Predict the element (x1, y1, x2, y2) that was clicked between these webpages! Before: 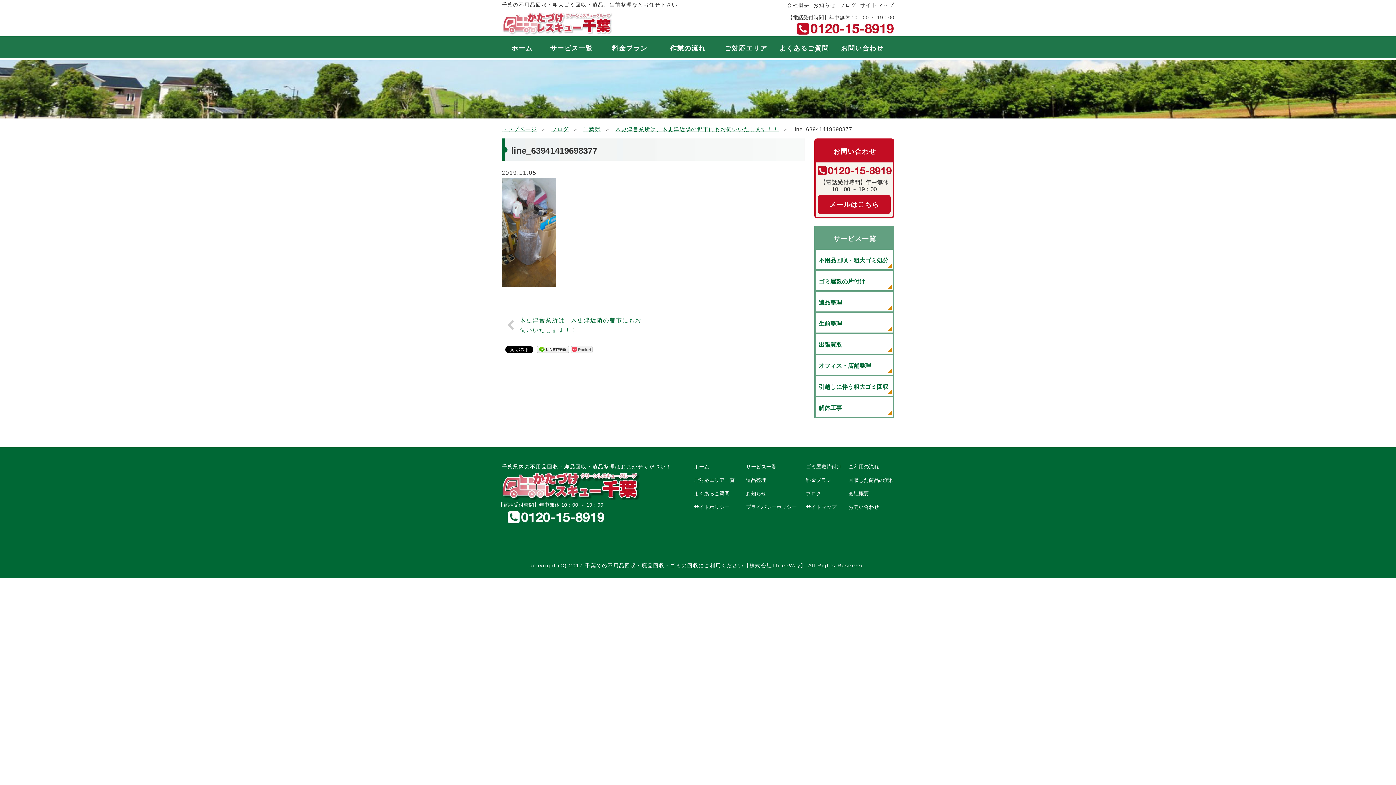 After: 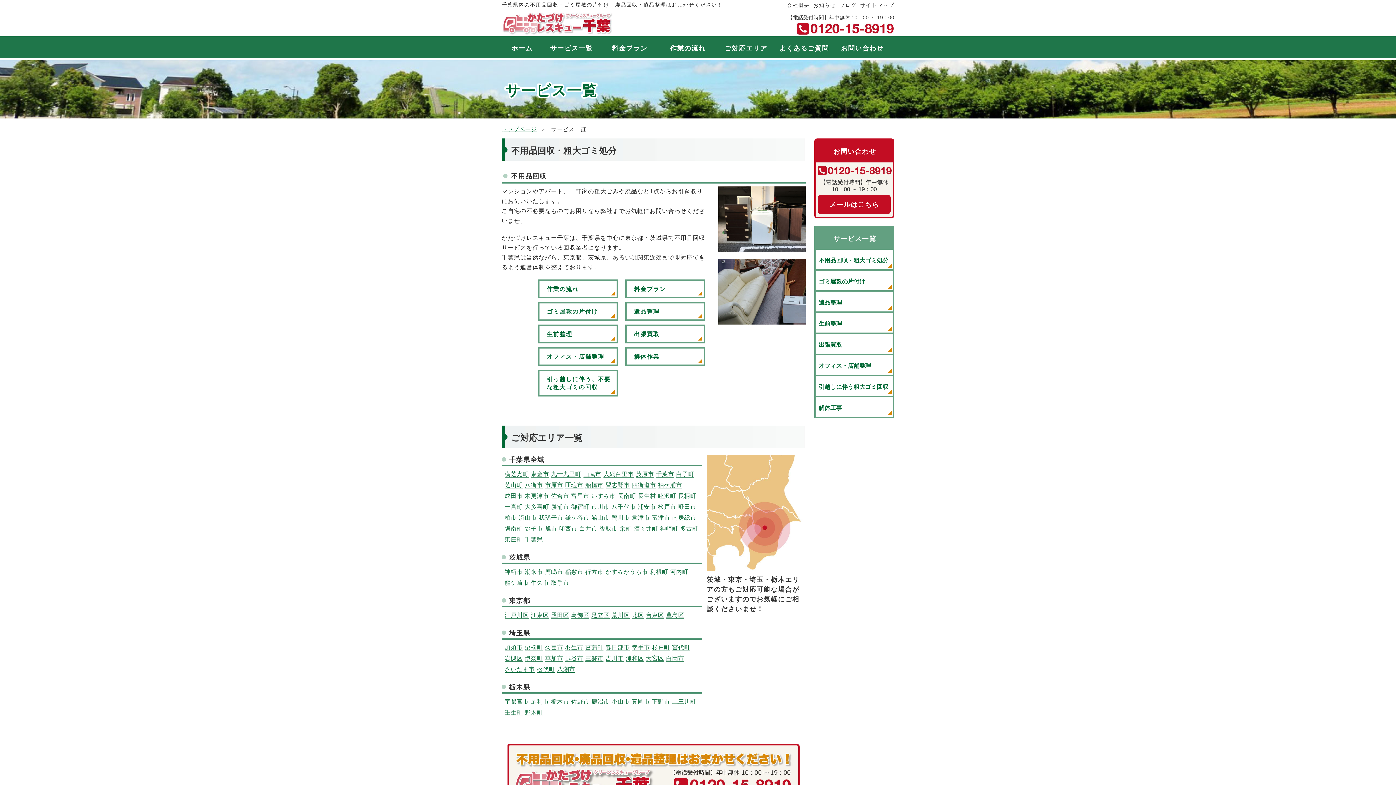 Action: bbox: (746, 464, 776, 469) label: サービス一覧